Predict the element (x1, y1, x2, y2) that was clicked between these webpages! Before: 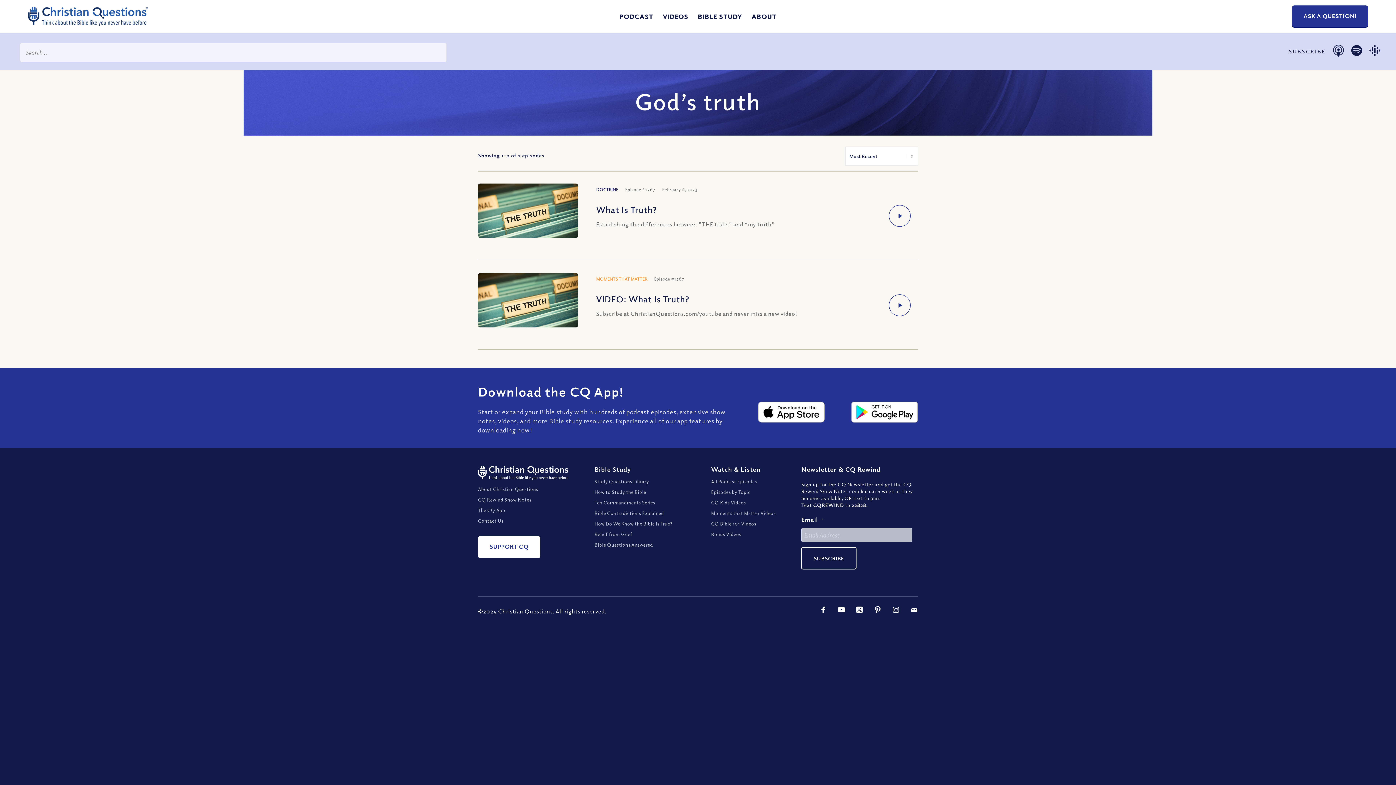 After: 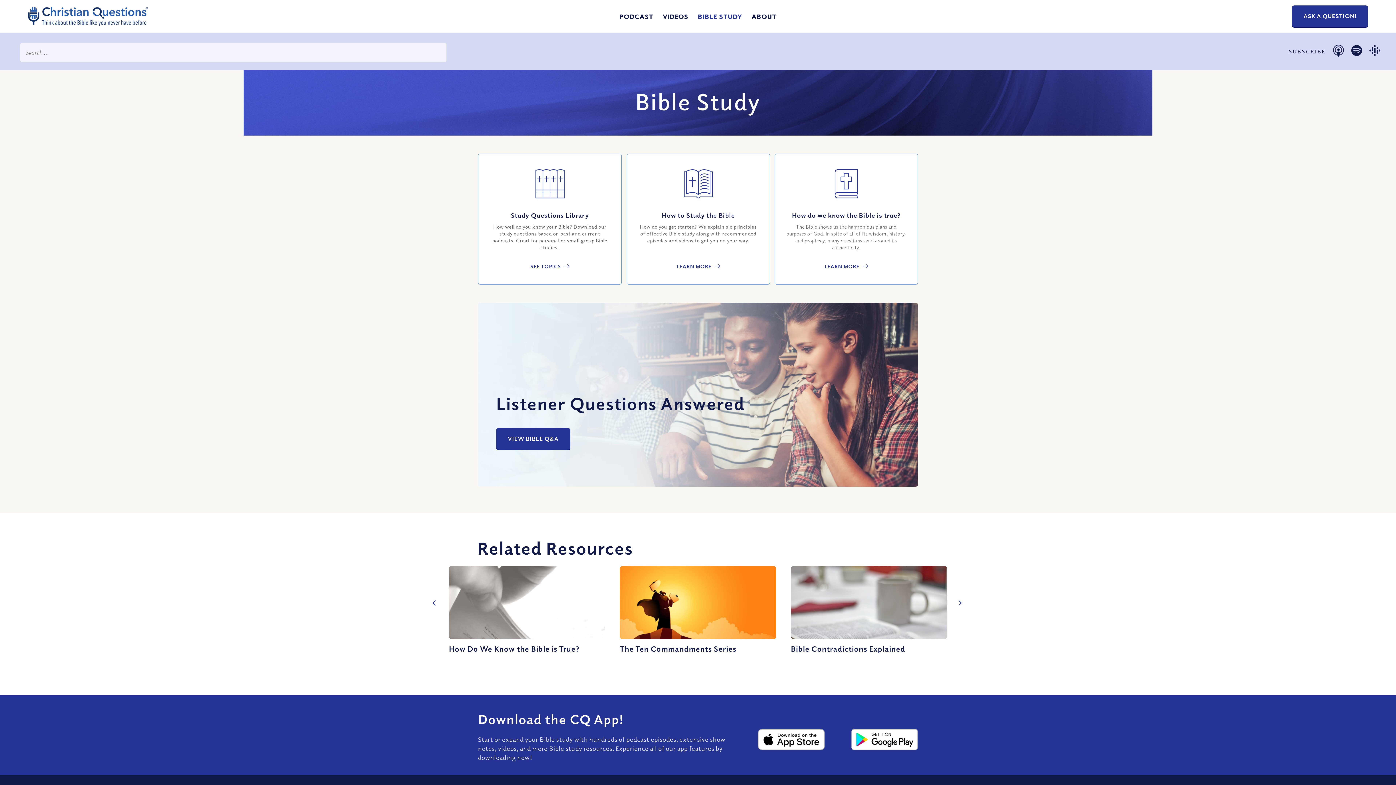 Action: label: BIBLE STUDY bbox: (693, 0, 747, 32)